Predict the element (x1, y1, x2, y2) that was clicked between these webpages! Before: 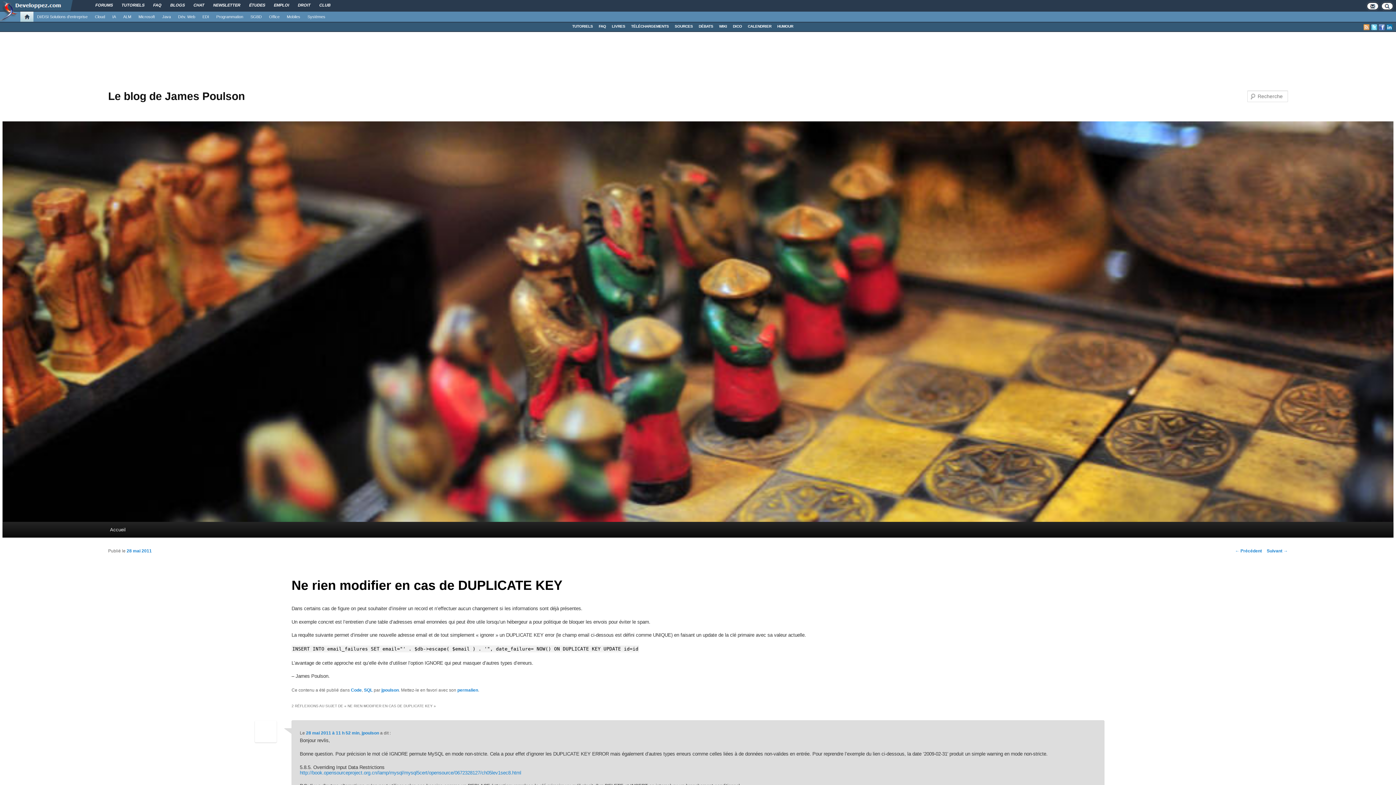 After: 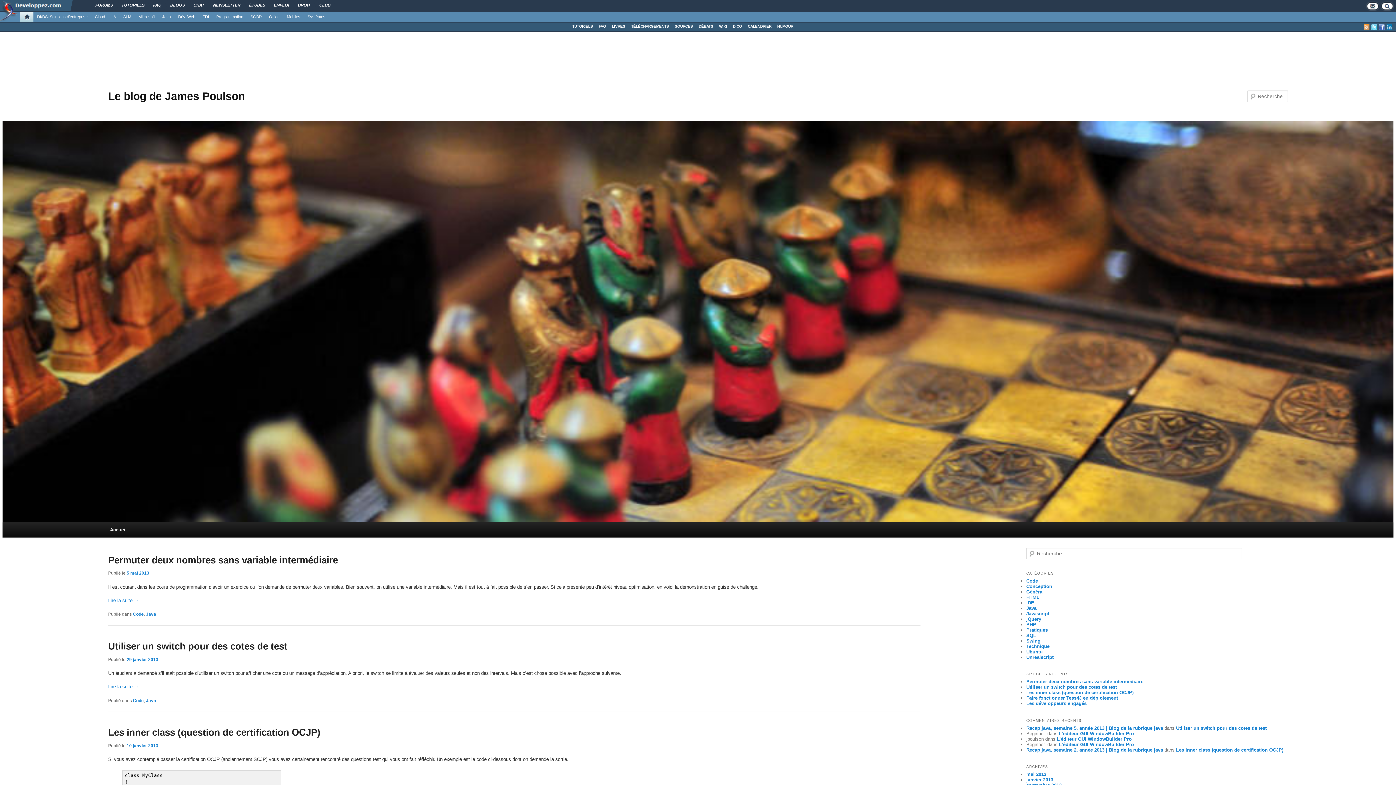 Action: bbox: (2, 121, 1393, 522)